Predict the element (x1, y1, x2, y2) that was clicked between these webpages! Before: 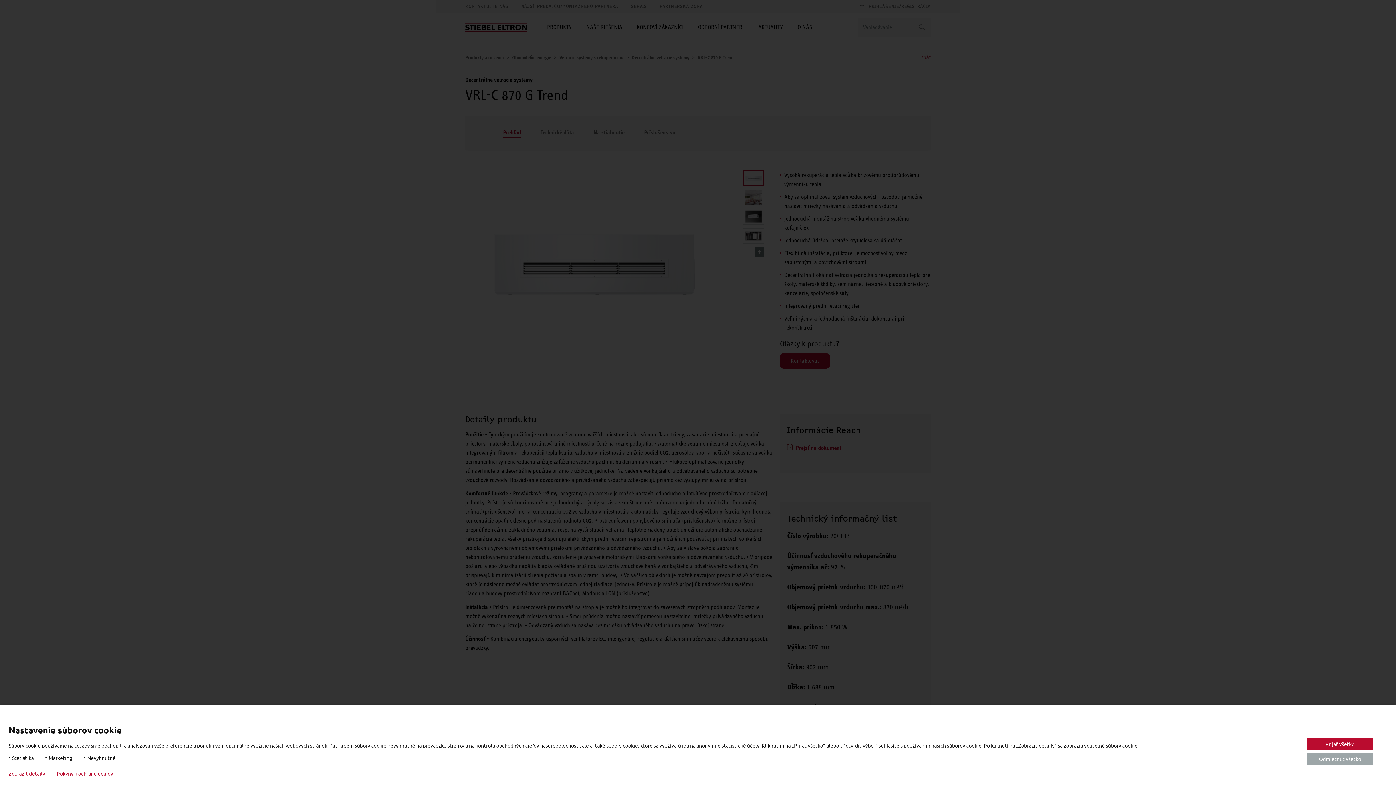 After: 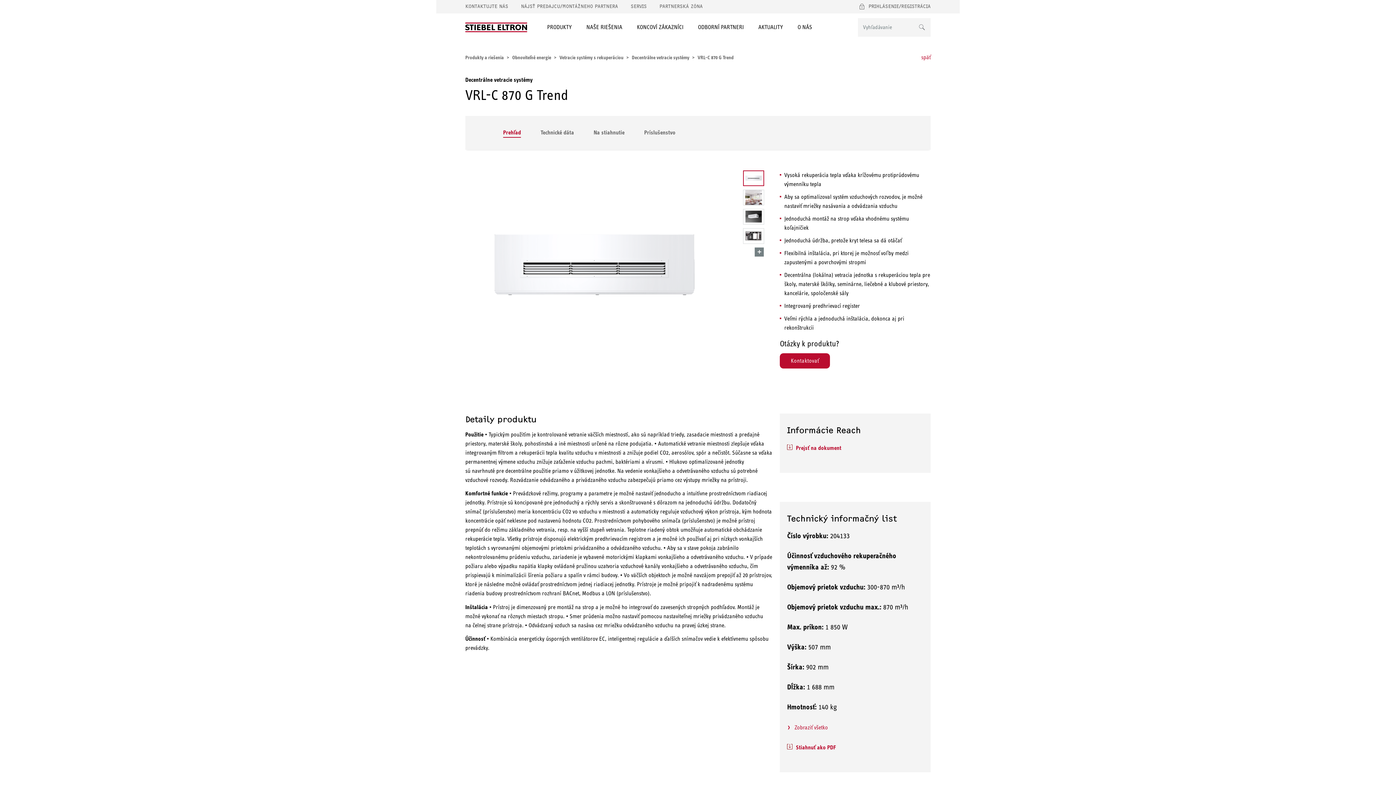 Action: label: Prijať všetko bbox: (1307, 738, 1373, 750)